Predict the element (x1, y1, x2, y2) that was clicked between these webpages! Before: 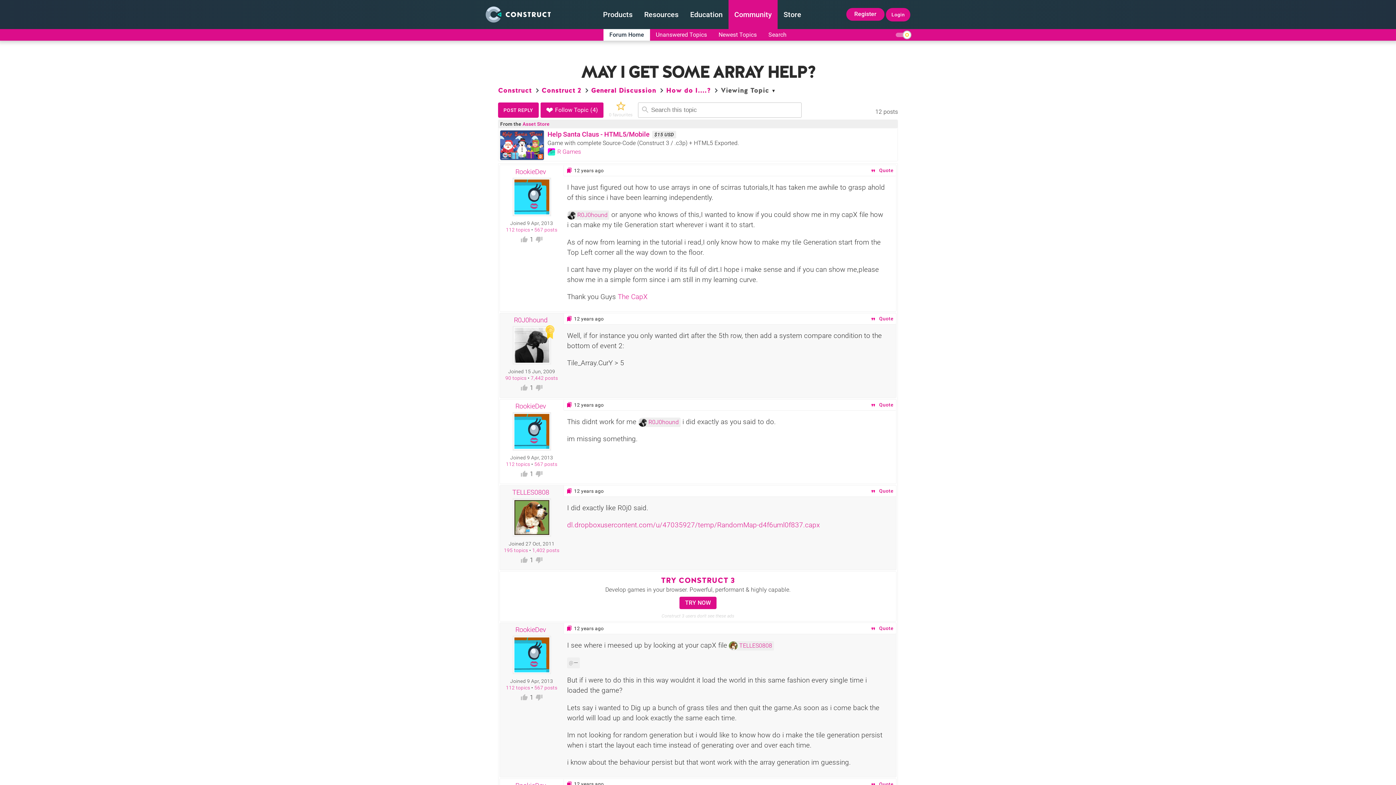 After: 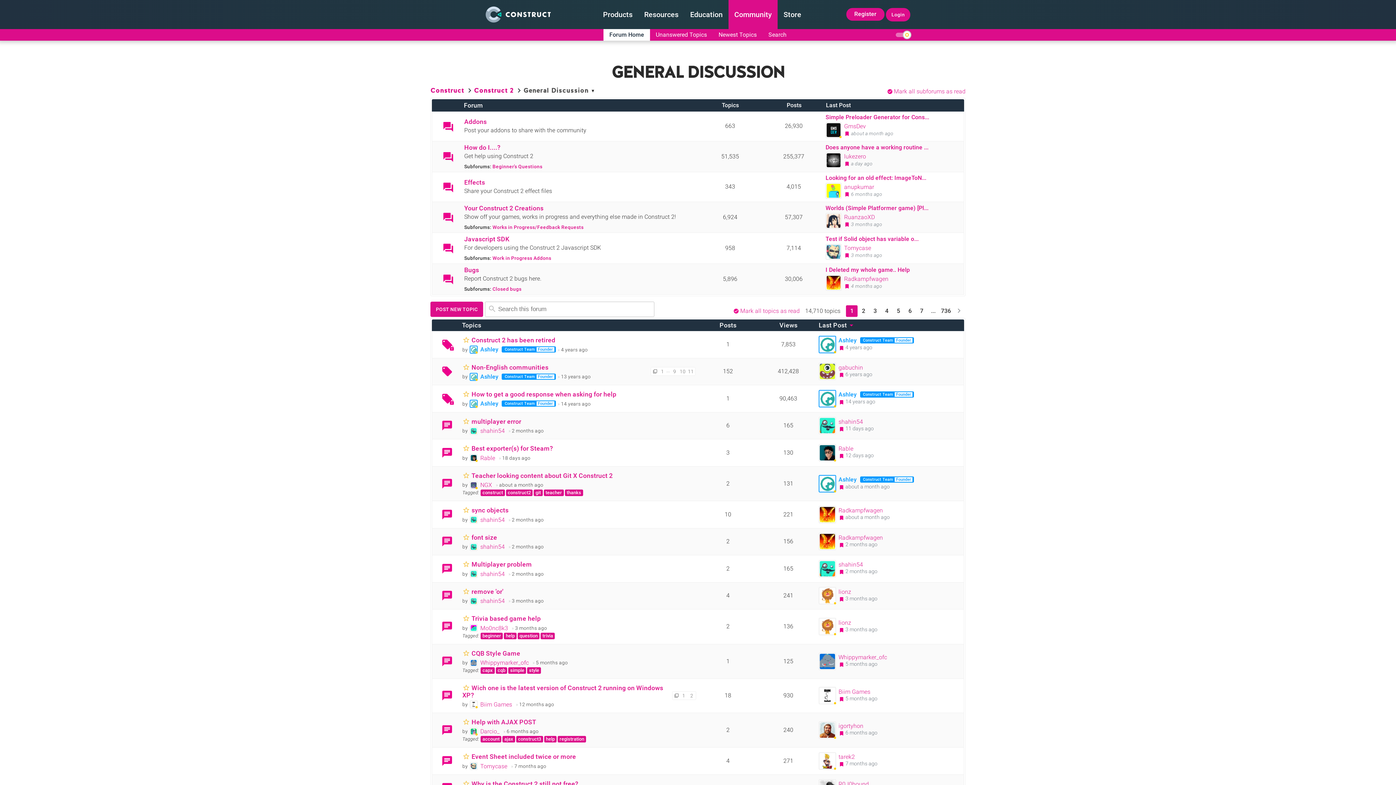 Action: bbox: (591, 85, 656, 95) label: General Discussion